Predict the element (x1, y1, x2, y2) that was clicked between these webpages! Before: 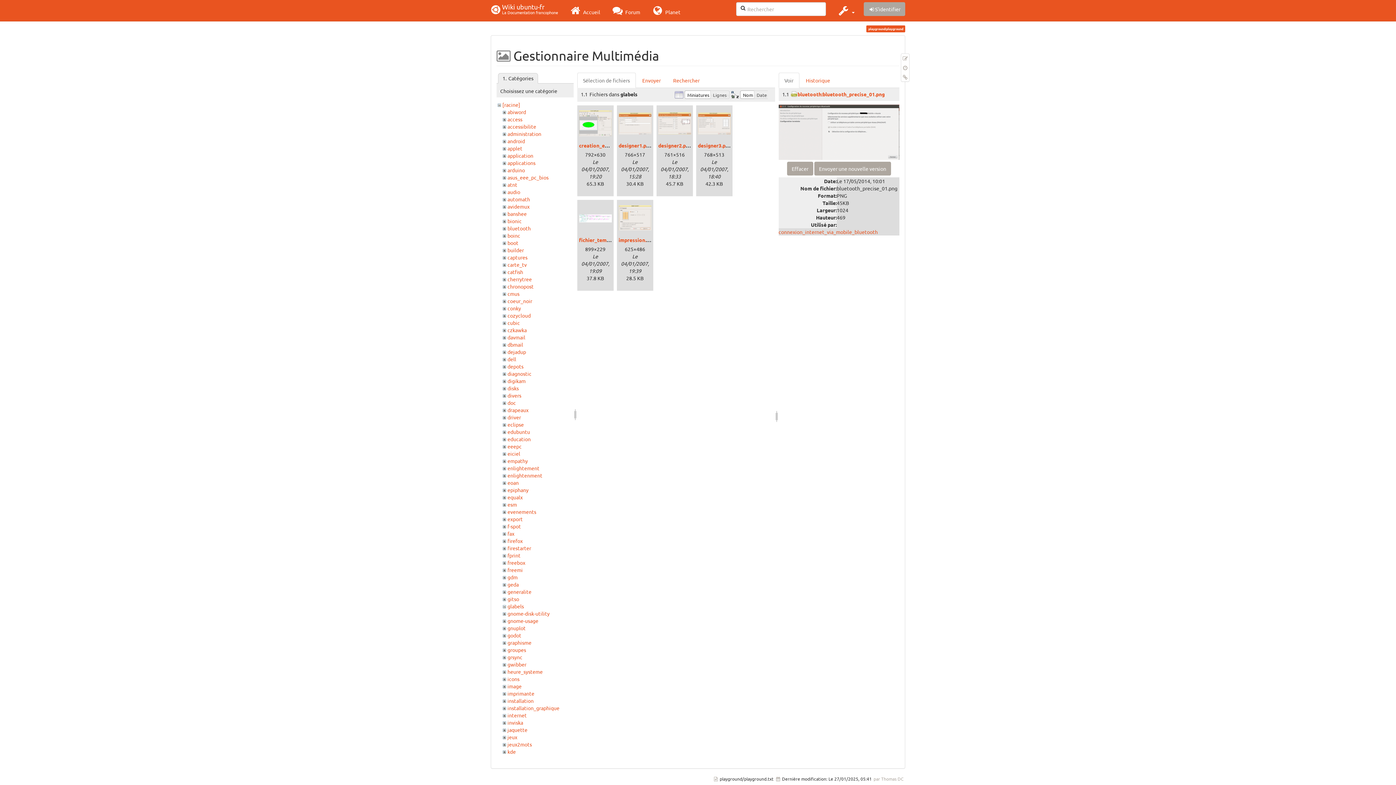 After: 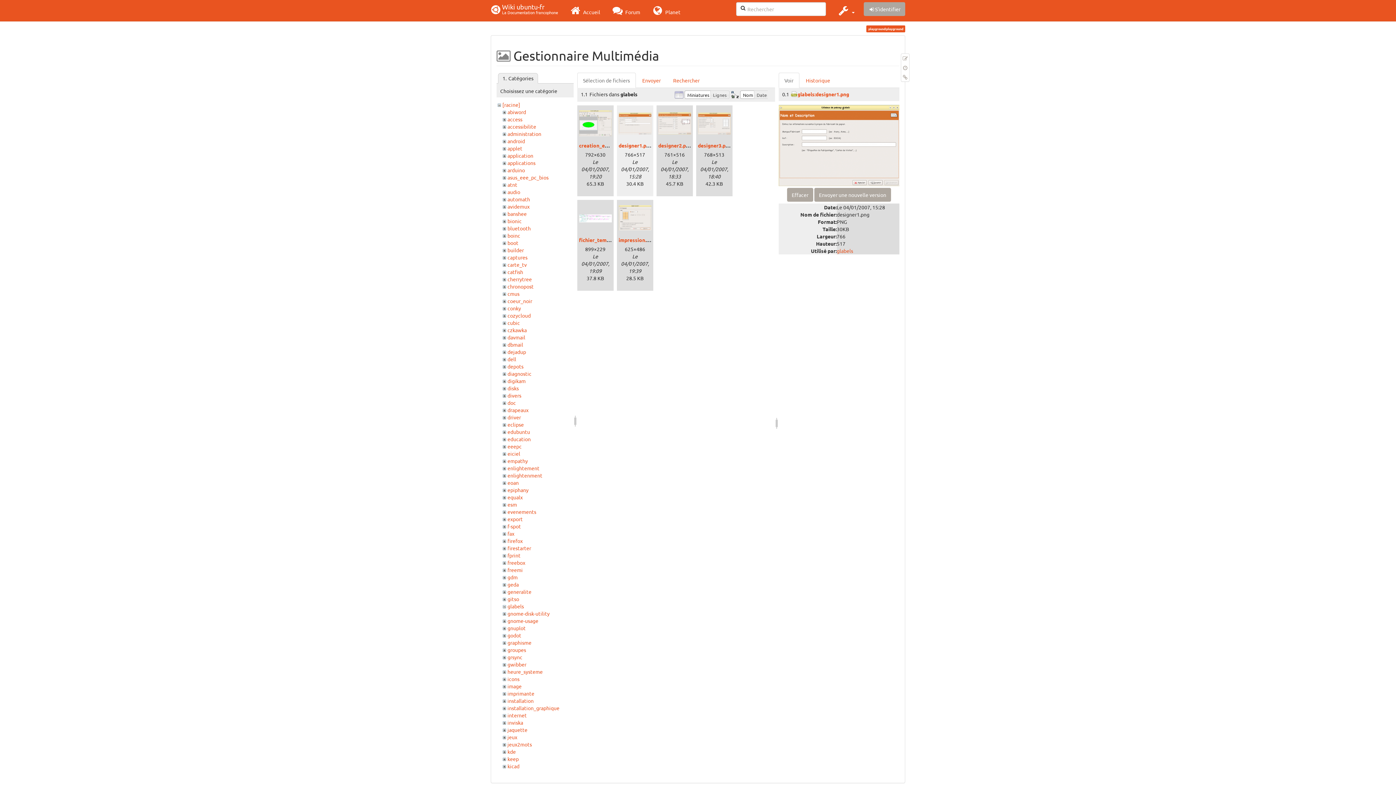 Action: bbox: (618, 107, 651, 140)